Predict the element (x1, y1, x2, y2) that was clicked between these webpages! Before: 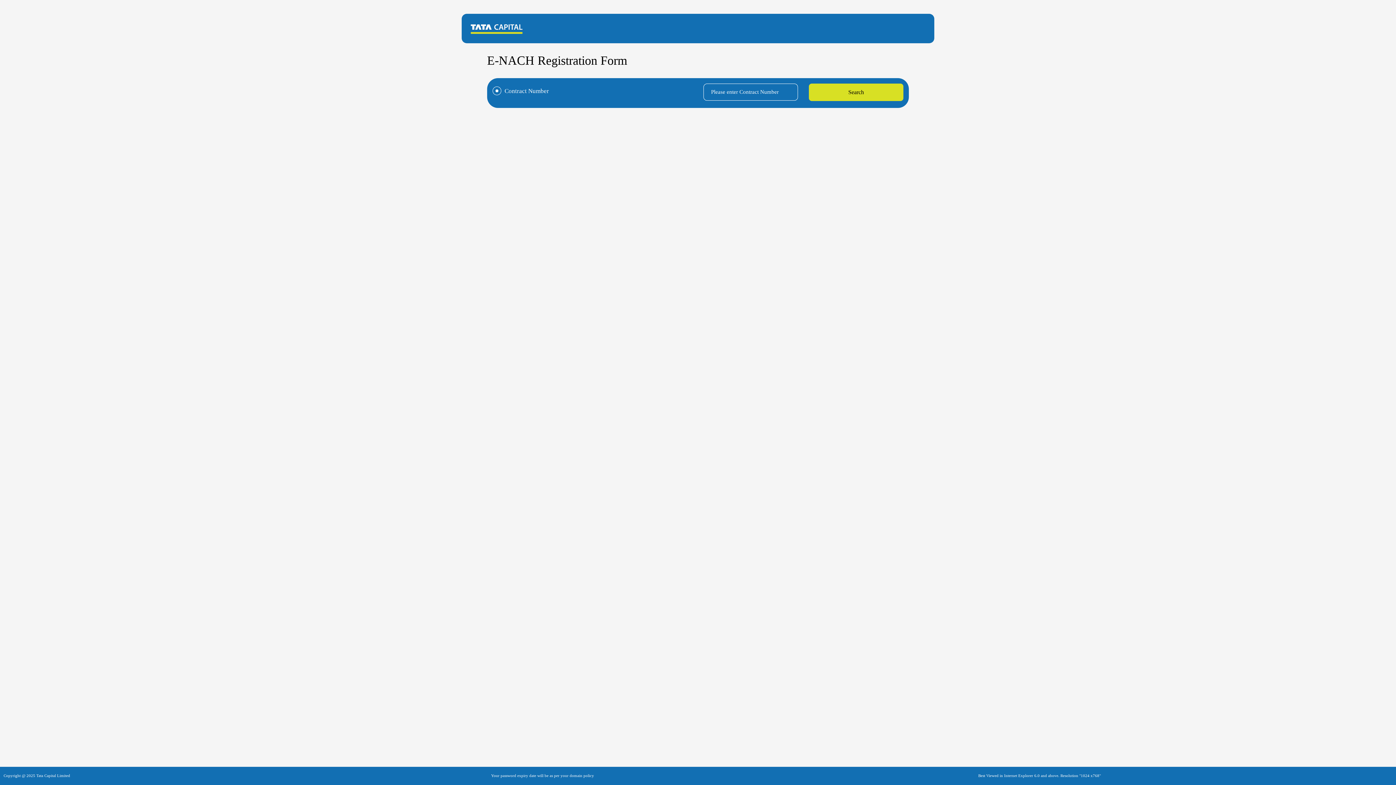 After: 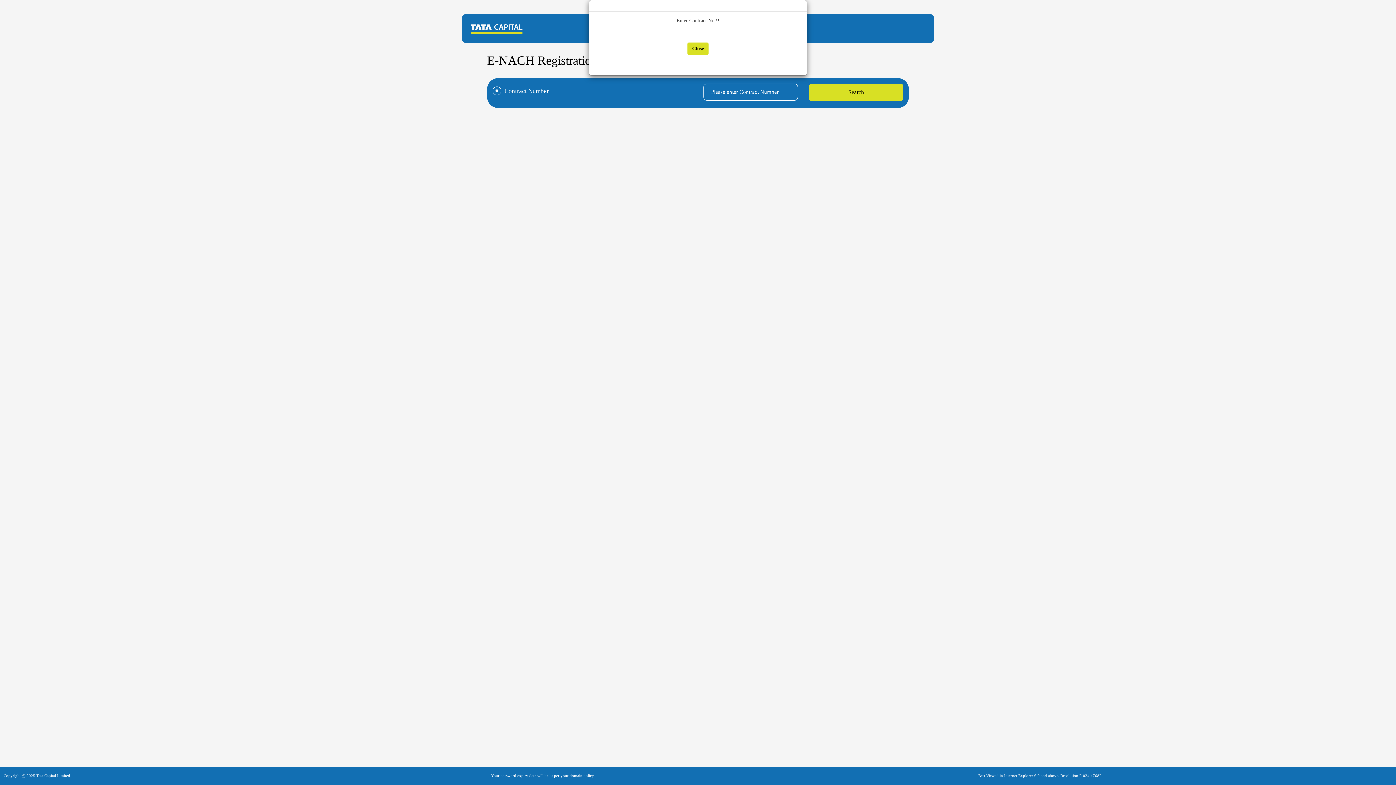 Action: bbox: (809, 83, 903, 101) label: Search